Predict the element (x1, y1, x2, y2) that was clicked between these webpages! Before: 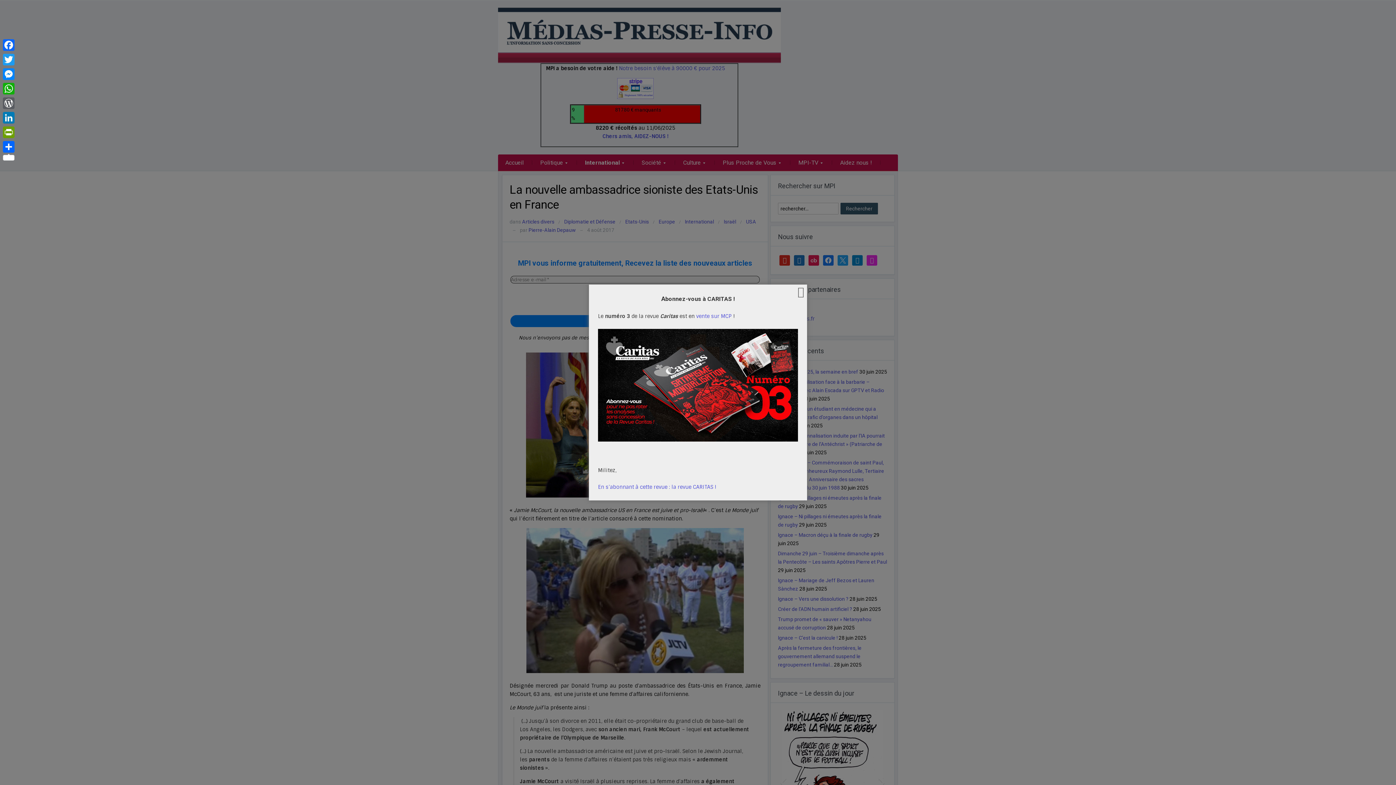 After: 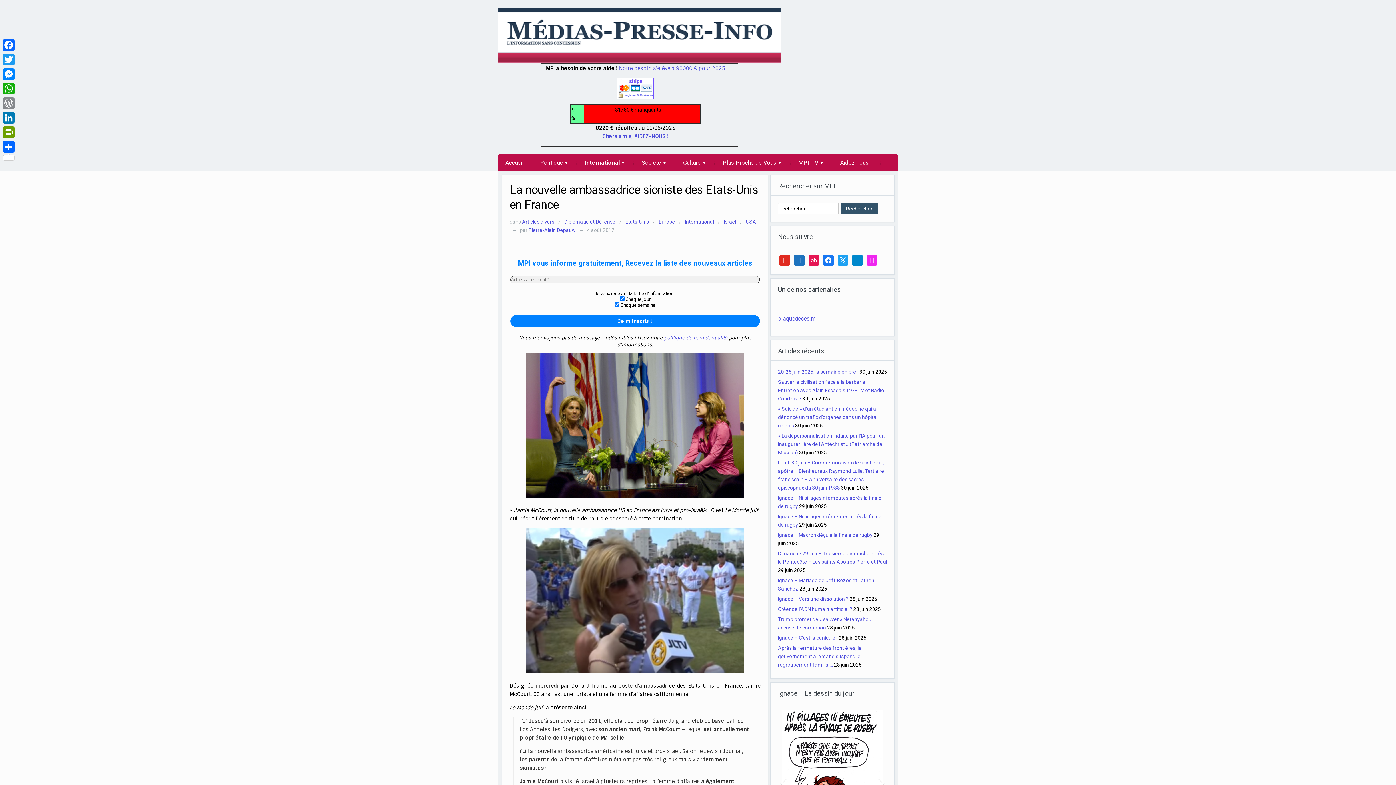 Action: label: WordPress bbox: (1, 96, 16, 110)